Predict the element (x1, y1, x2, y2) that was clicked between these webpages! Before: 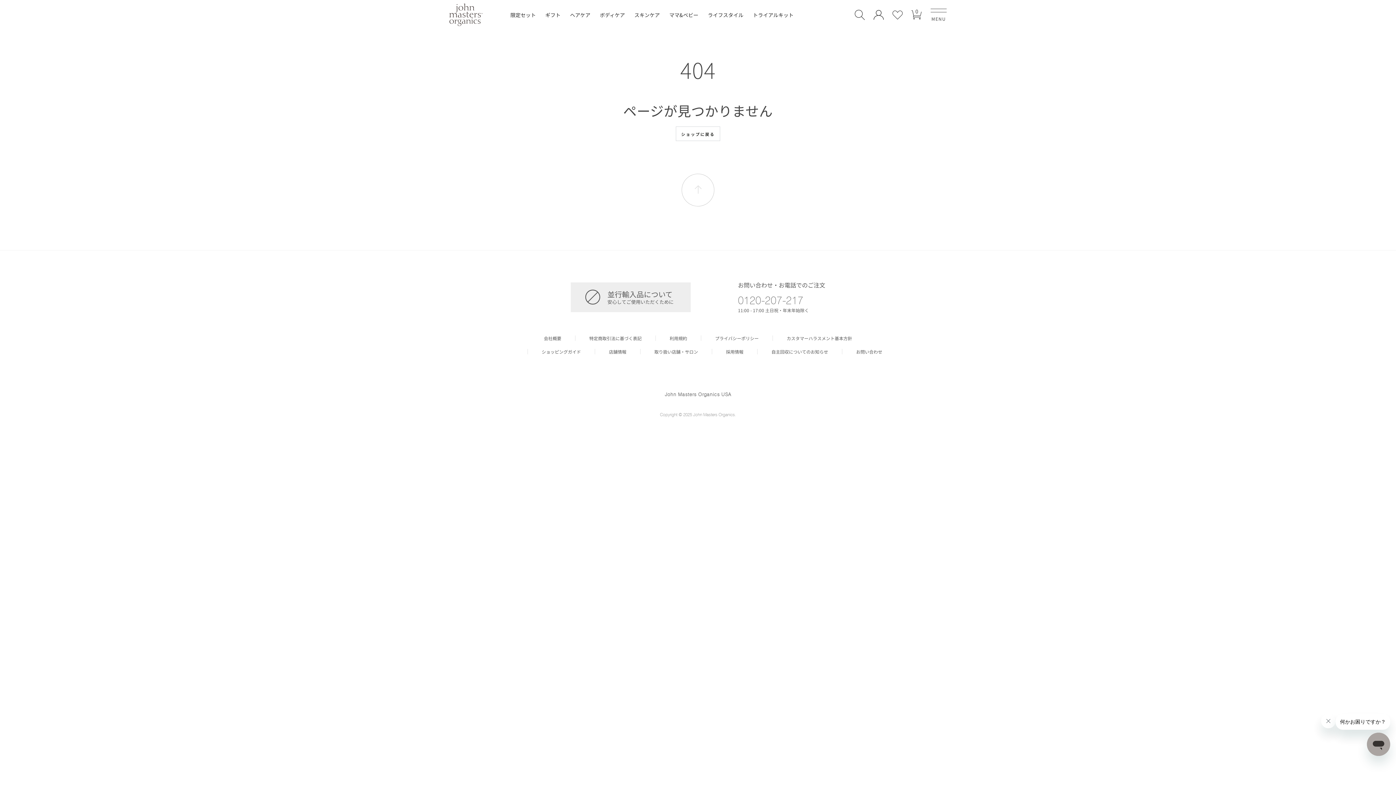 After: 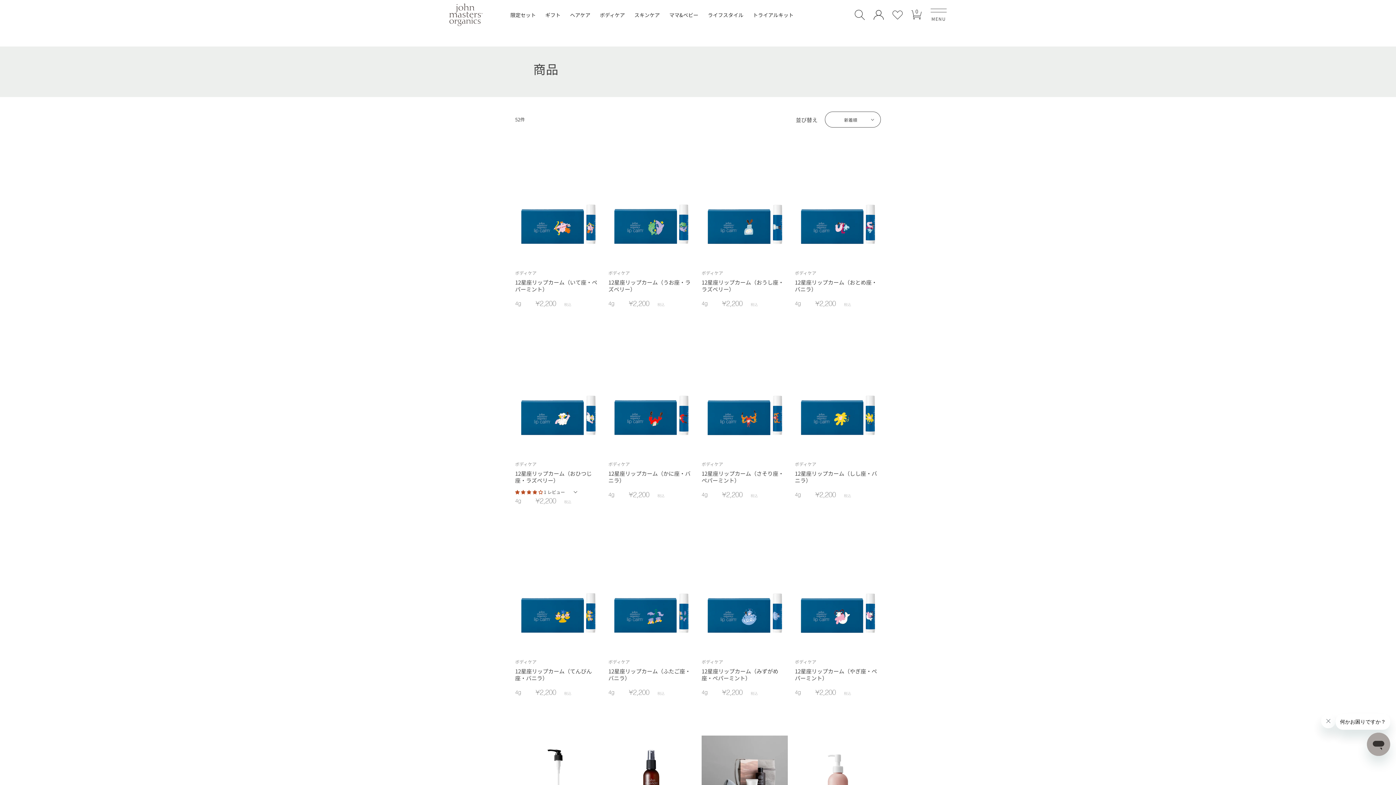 Action: bbox: (675, 126, 720, 141) label: ショップに戻る